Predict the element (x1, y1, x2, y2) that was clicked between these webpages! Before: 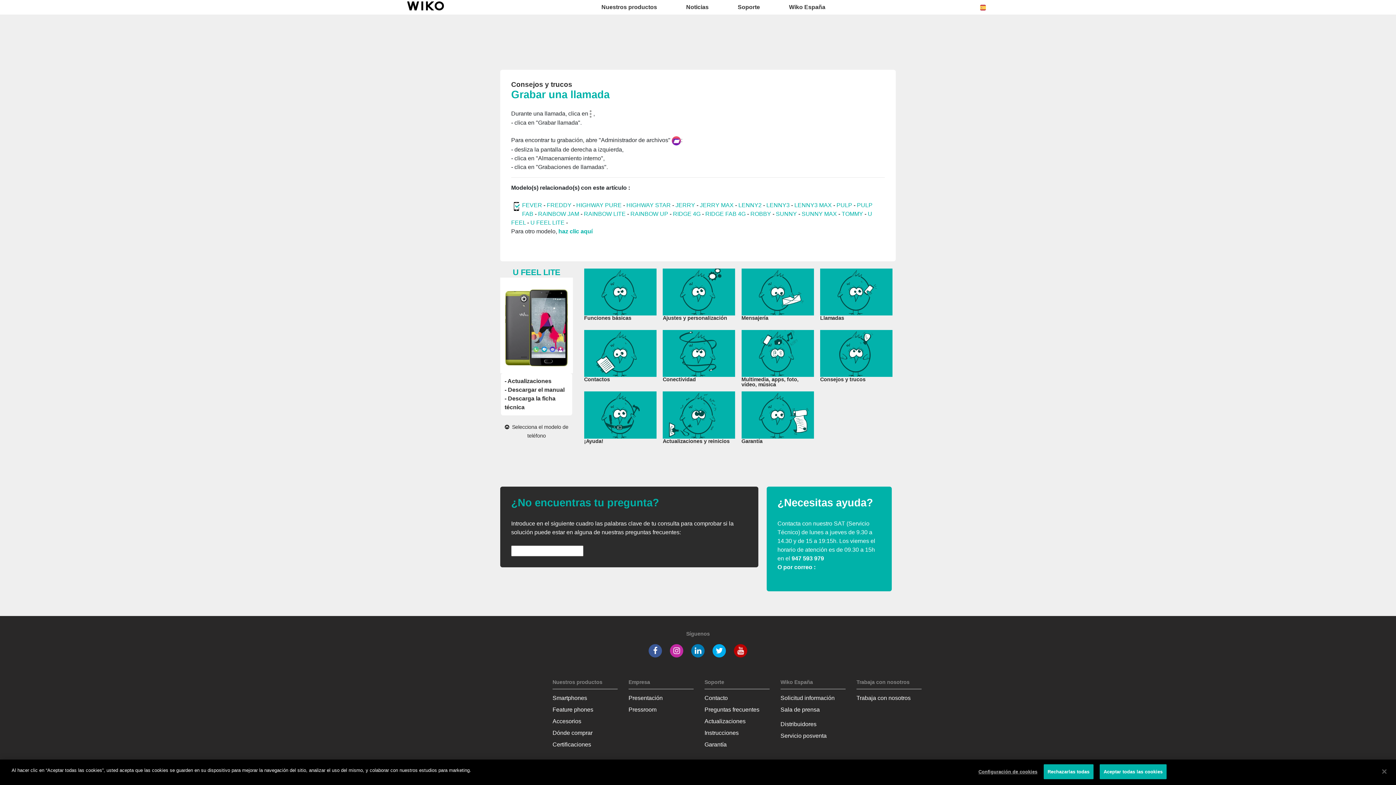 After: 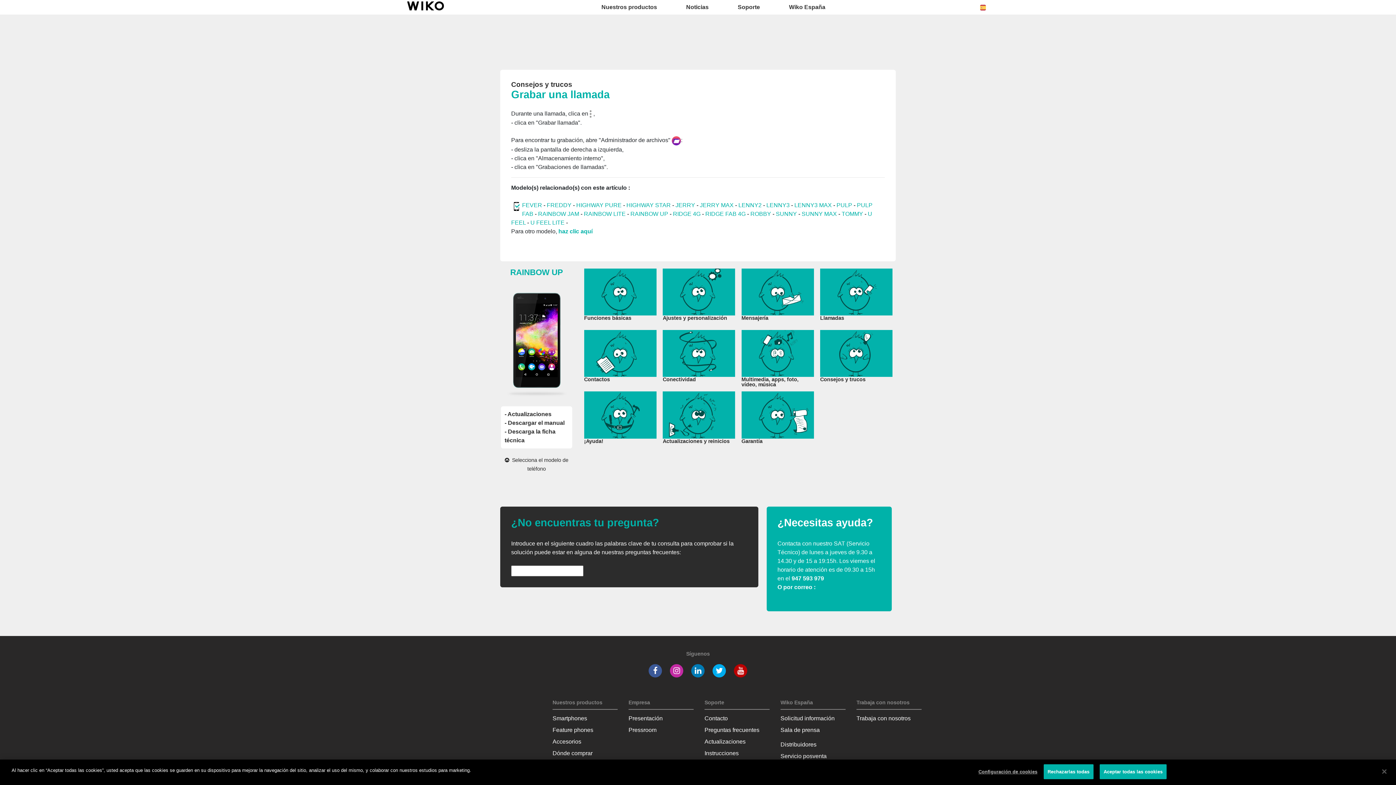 Action: bbox: (630, 210, 668, 216) label: RAINBOW UP